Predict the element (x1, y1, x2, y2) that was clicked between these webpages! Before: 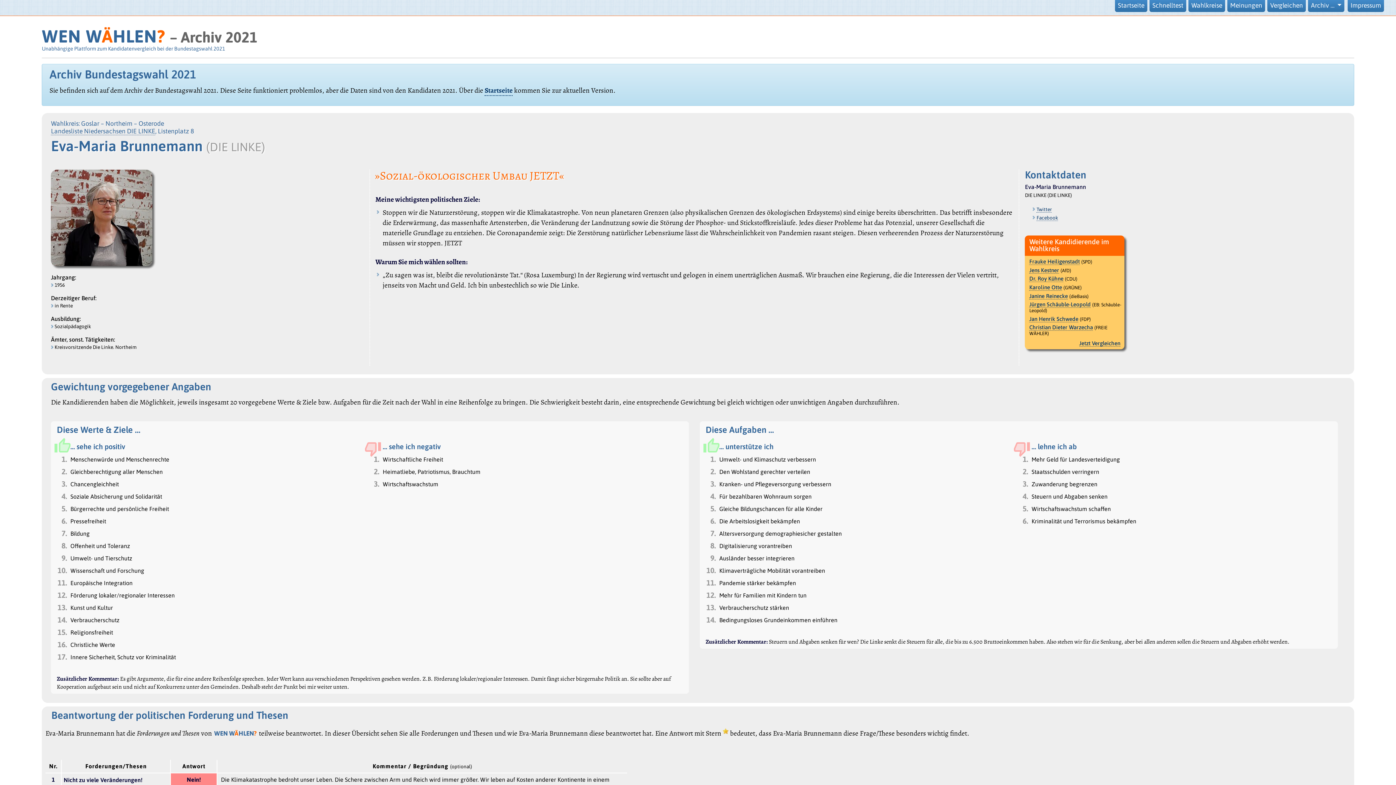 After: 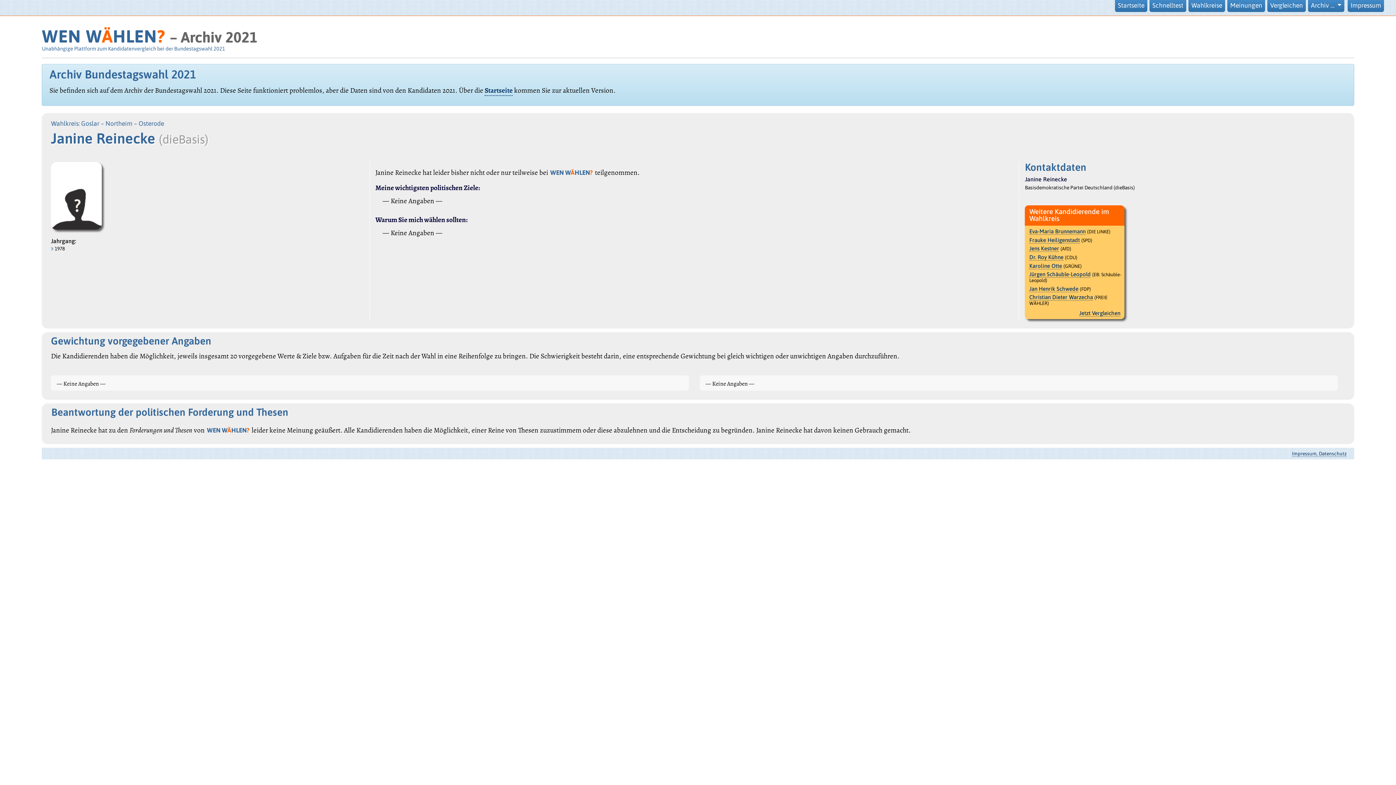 Action: bbox: (1029, 292, 1068, 299) label: Janine Reinecke